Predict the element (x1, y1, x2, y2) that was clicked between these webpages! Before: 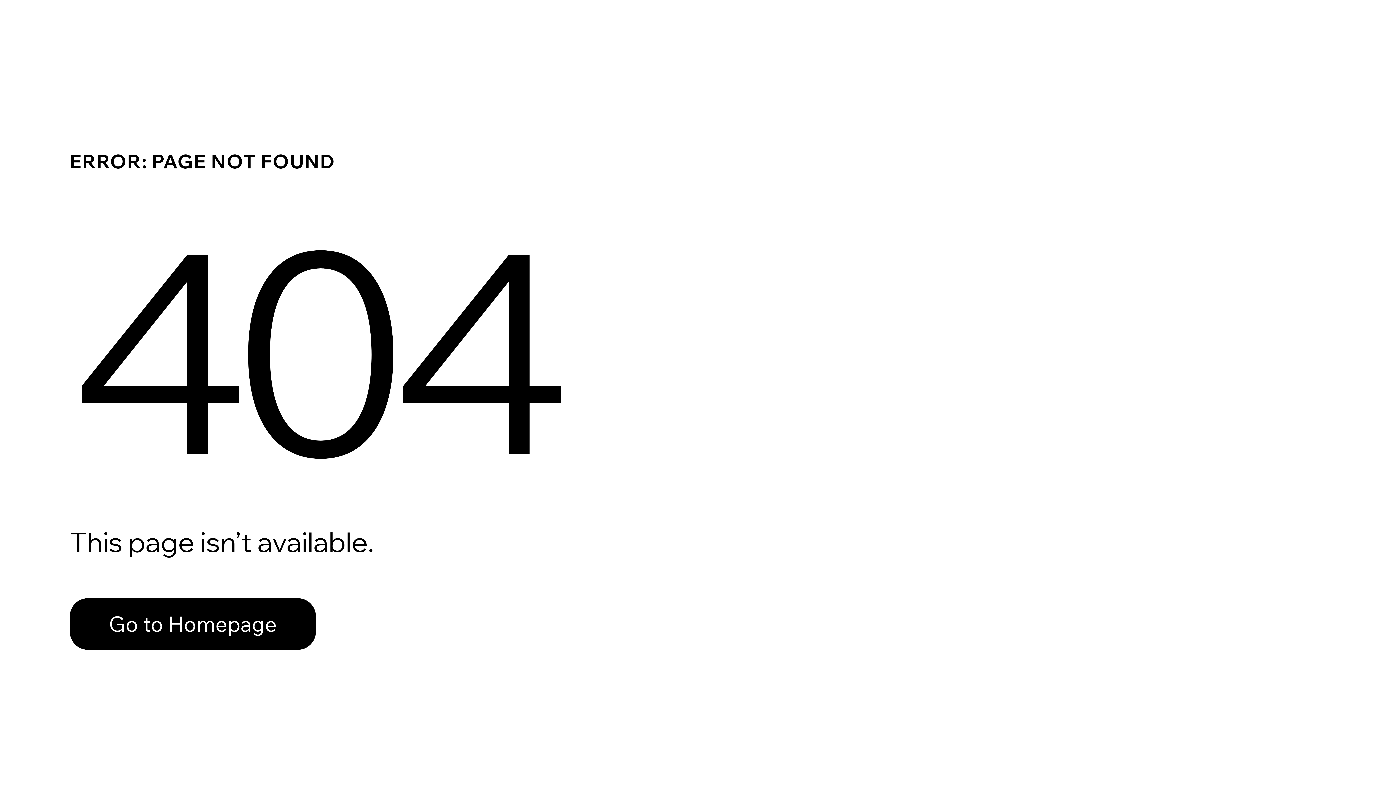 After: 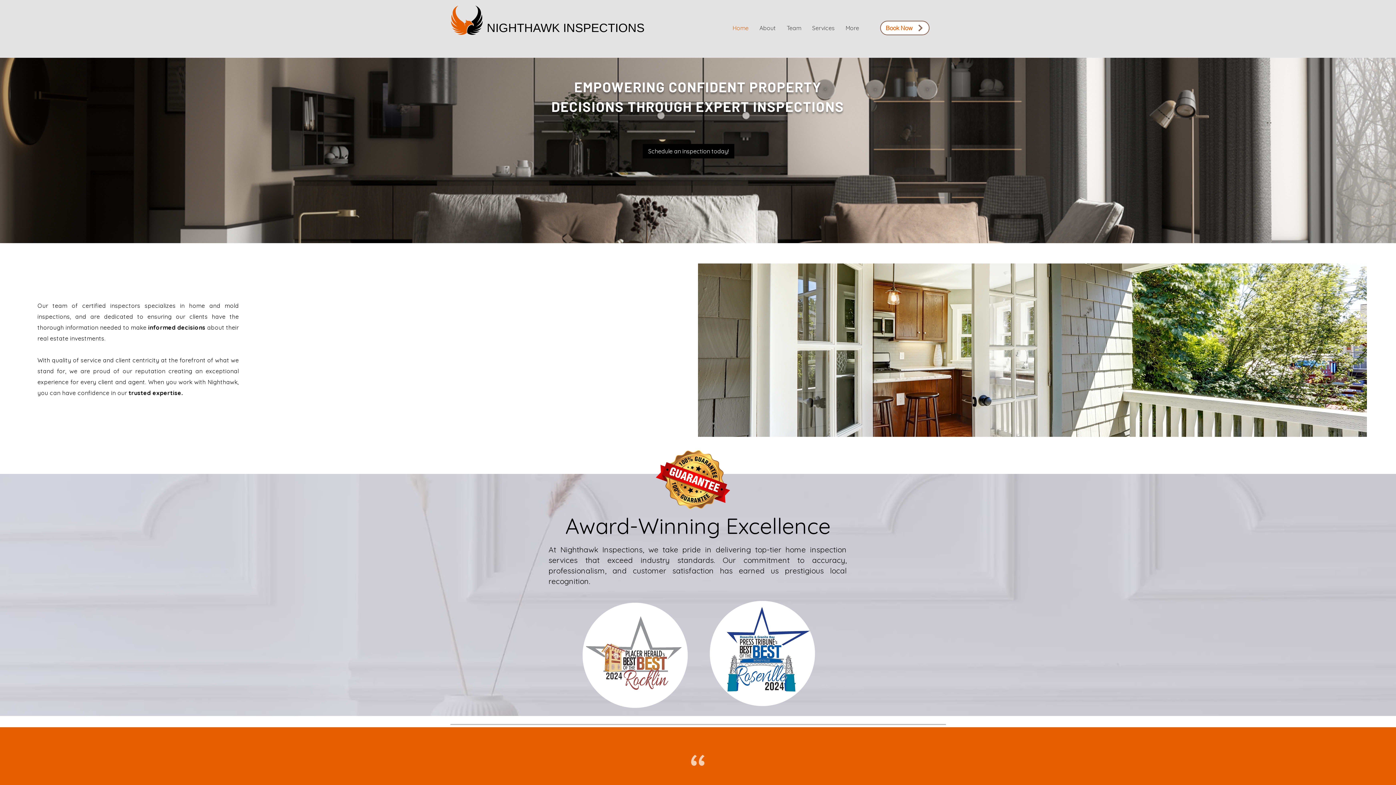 Action: label: Go to Homepage bbox: (69, 582, 768, 659)